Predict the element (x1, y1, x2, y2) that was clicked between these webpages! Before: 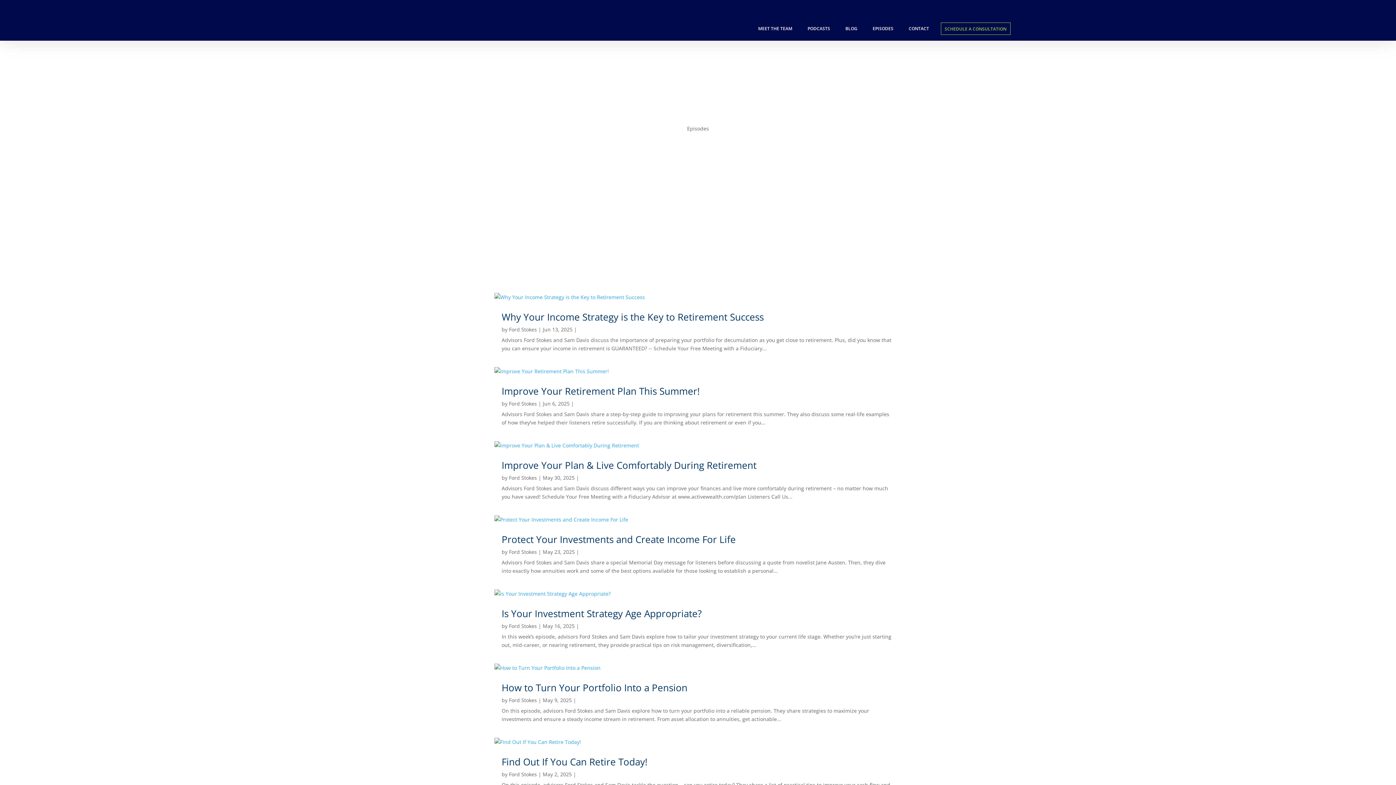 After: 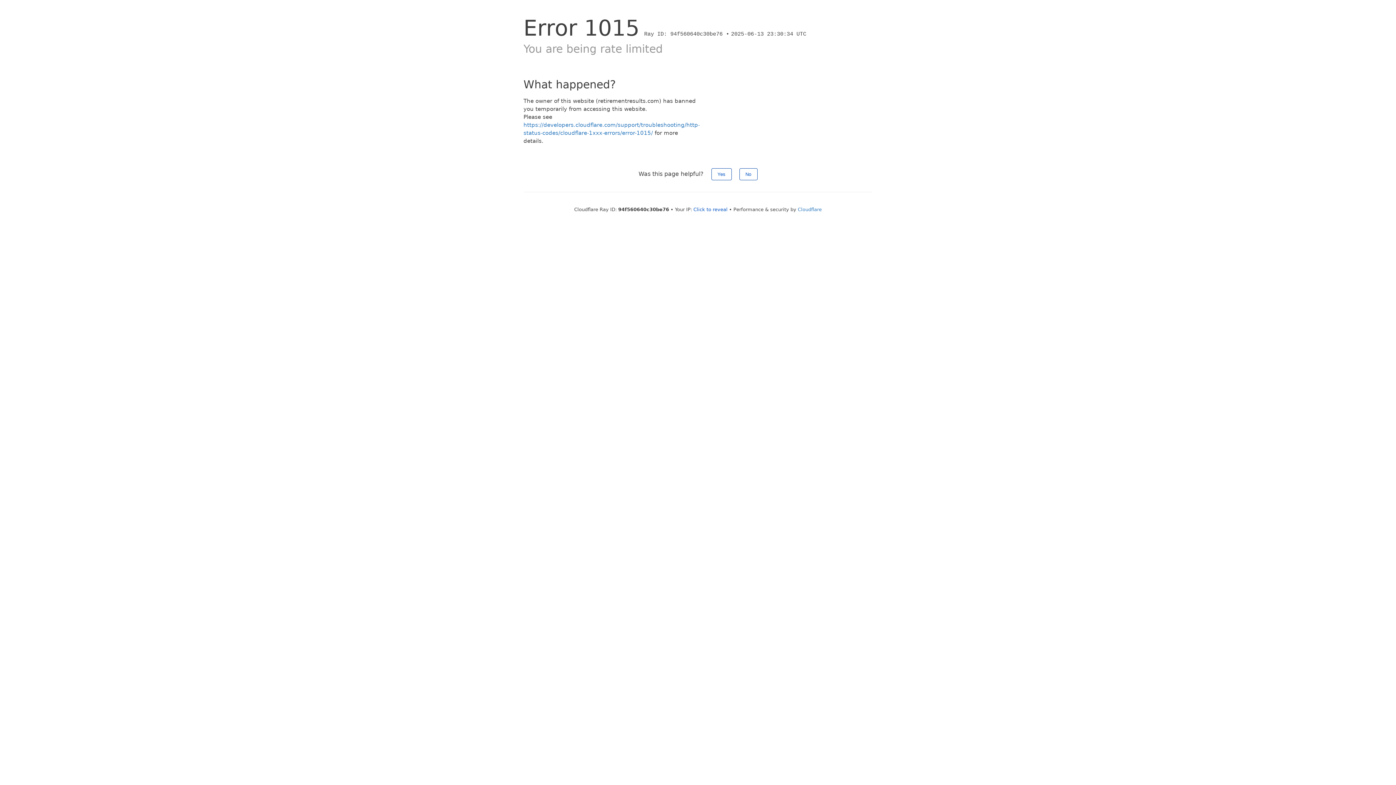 Action: label: Ford Stokes bbox: (509, 548, 537, 555)